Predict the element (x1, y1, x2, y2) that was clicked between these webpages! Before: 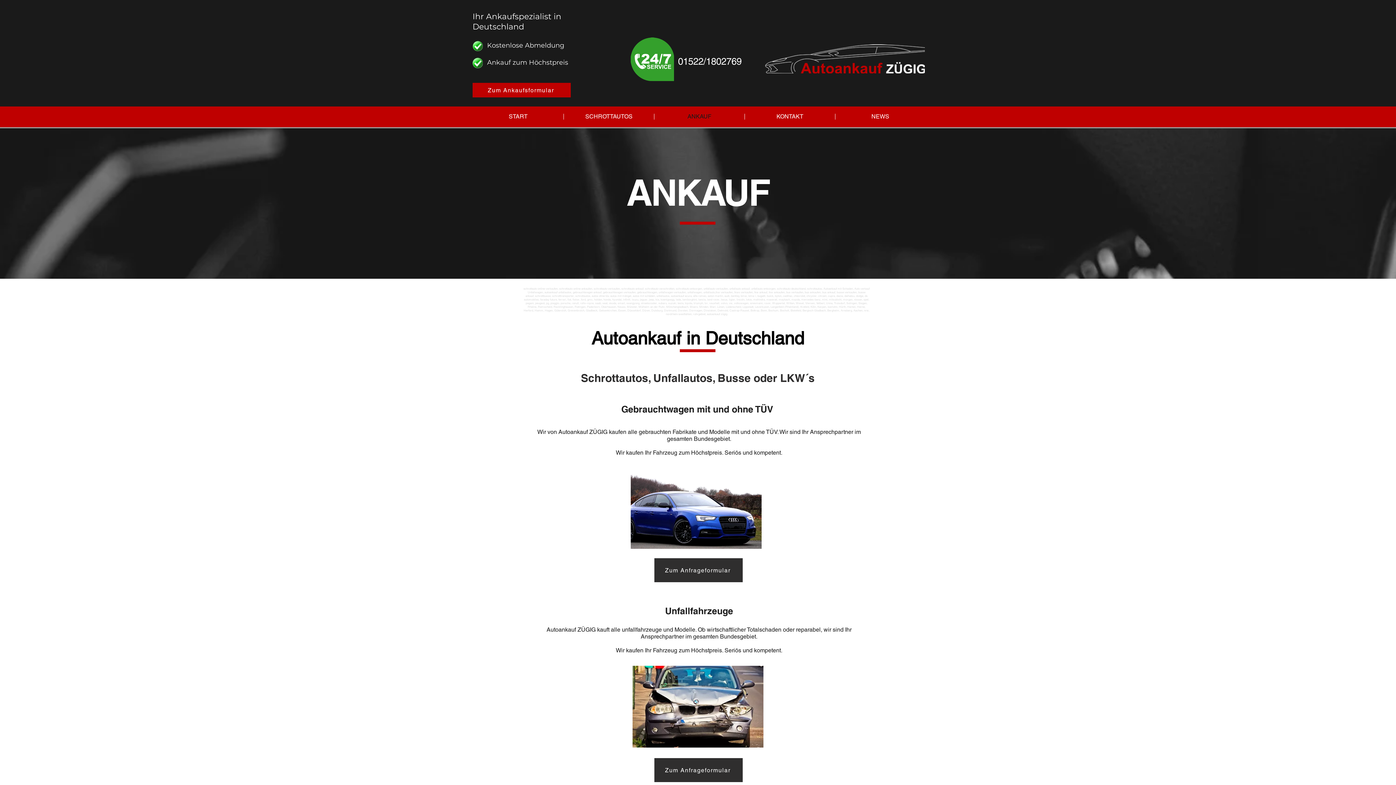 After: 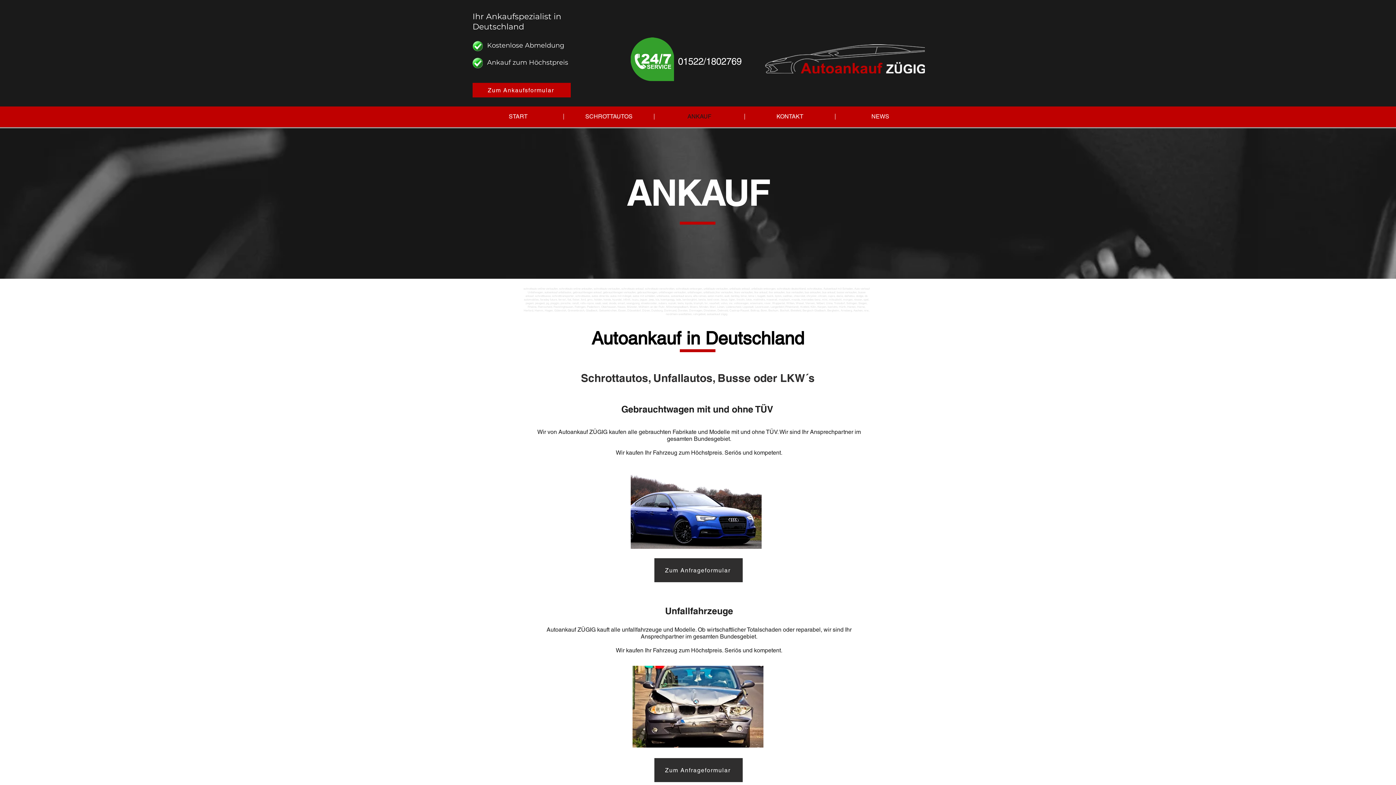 Action: bbox: (654, 558, 742, 582) label: Zum Anfrageformular